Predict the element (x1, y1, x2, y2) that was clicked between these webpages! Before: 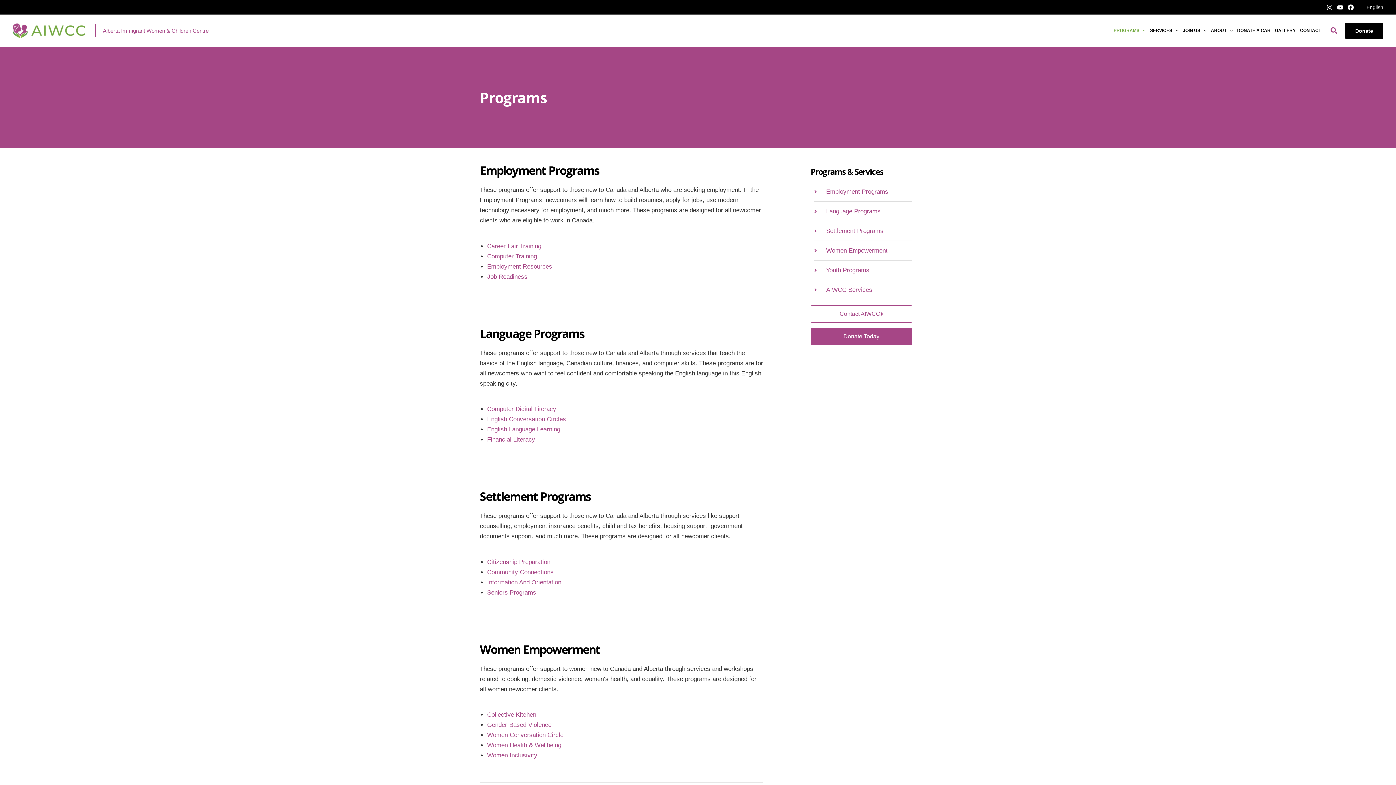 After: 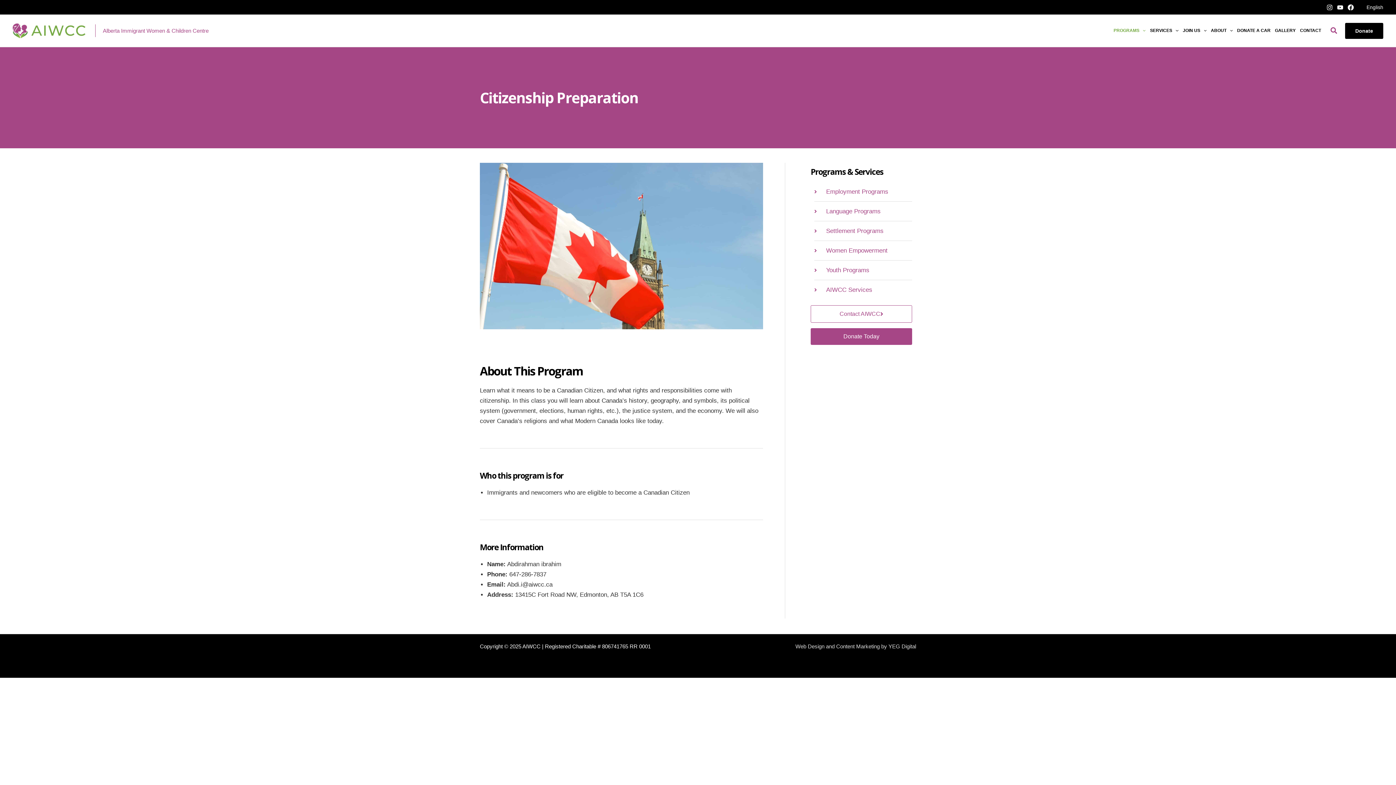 Action: bbox: (487, 558, 550, 565) label: Citizenship Preparation